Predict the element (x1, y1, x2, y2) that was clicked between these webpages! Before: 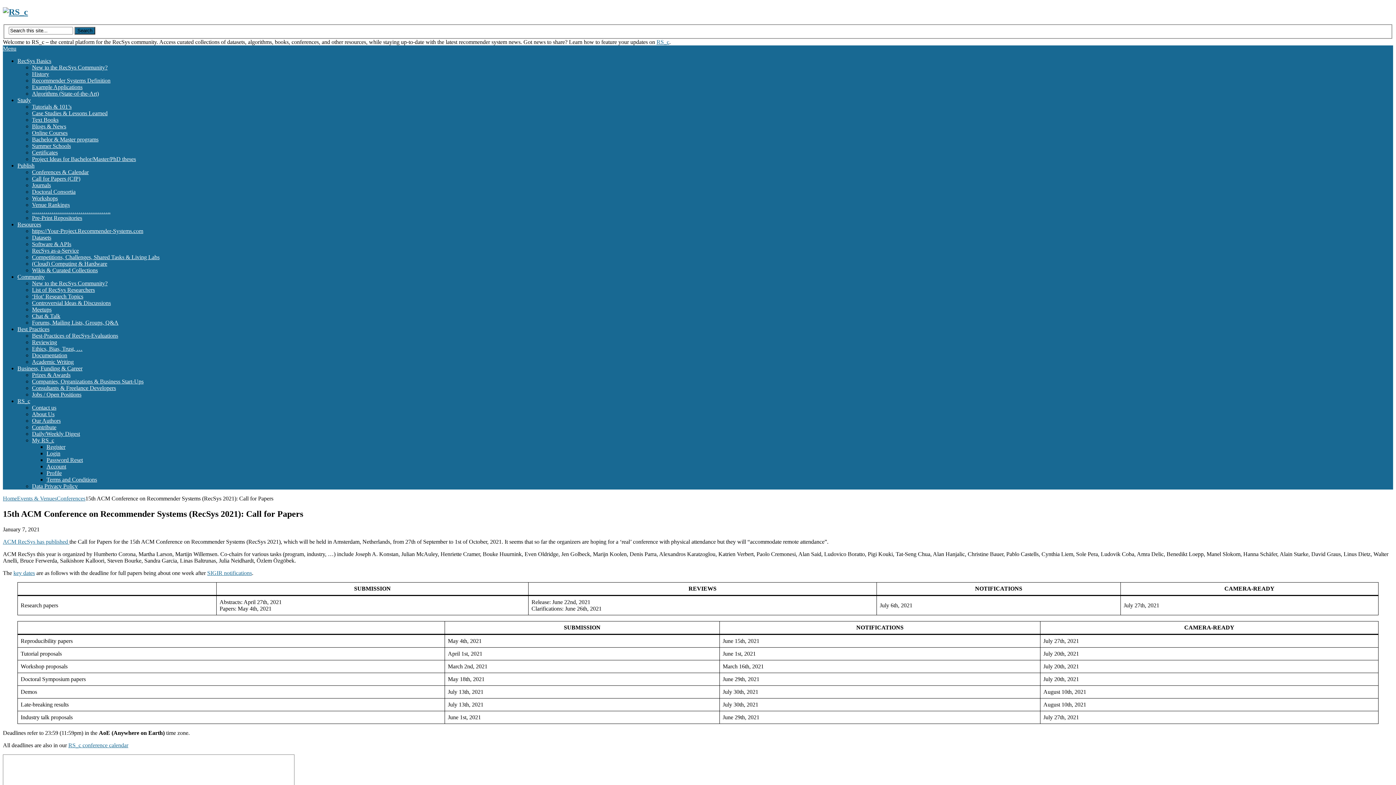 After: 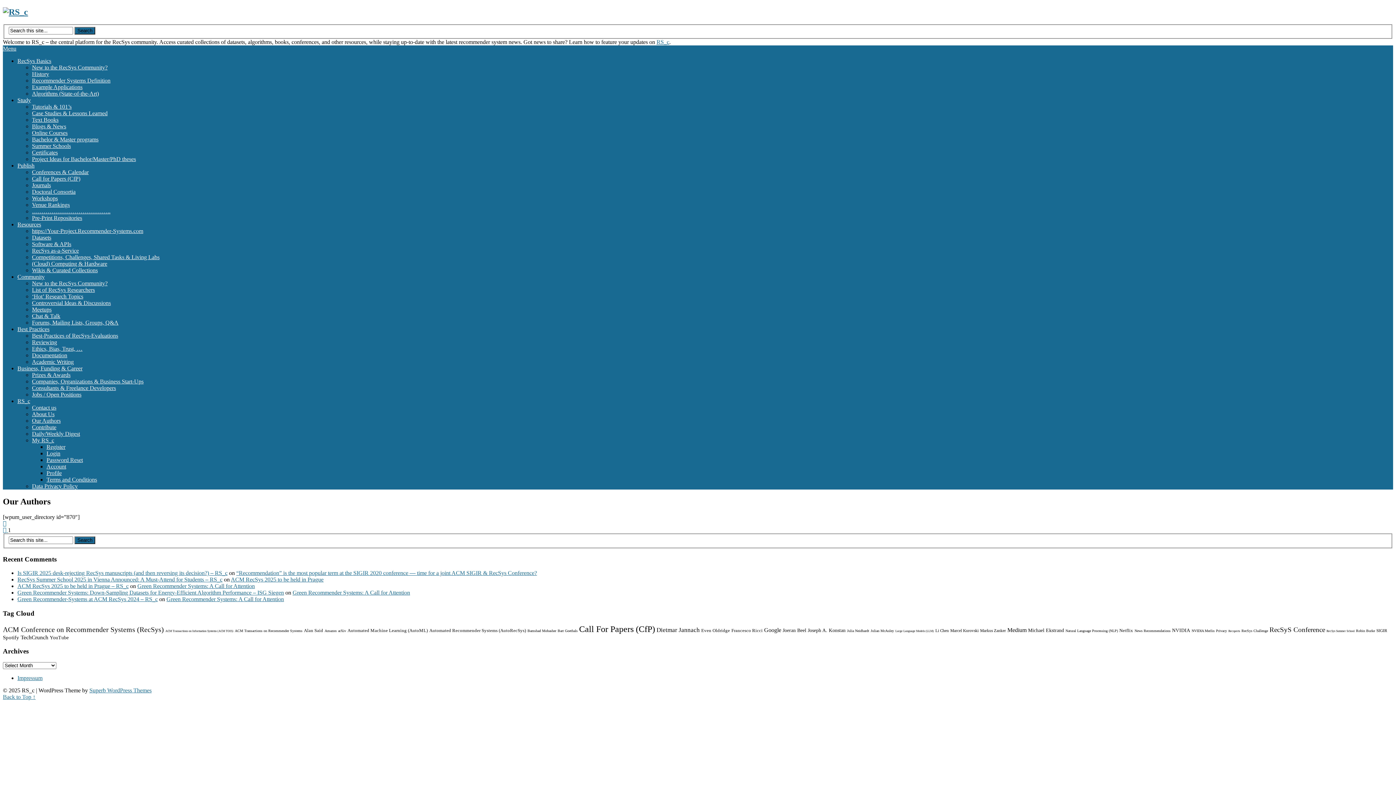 Action: bbox: (32, 417, 60, 424) label: Our Authors